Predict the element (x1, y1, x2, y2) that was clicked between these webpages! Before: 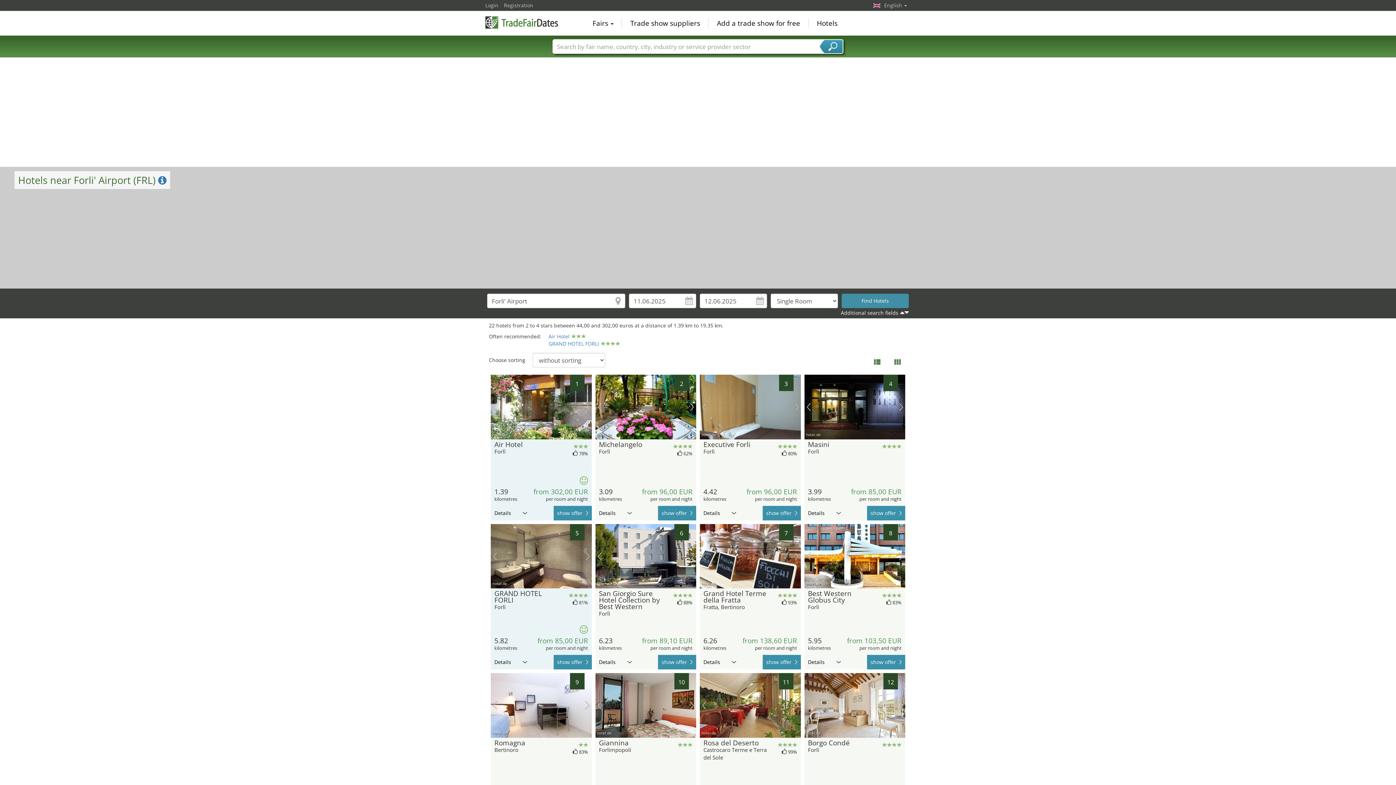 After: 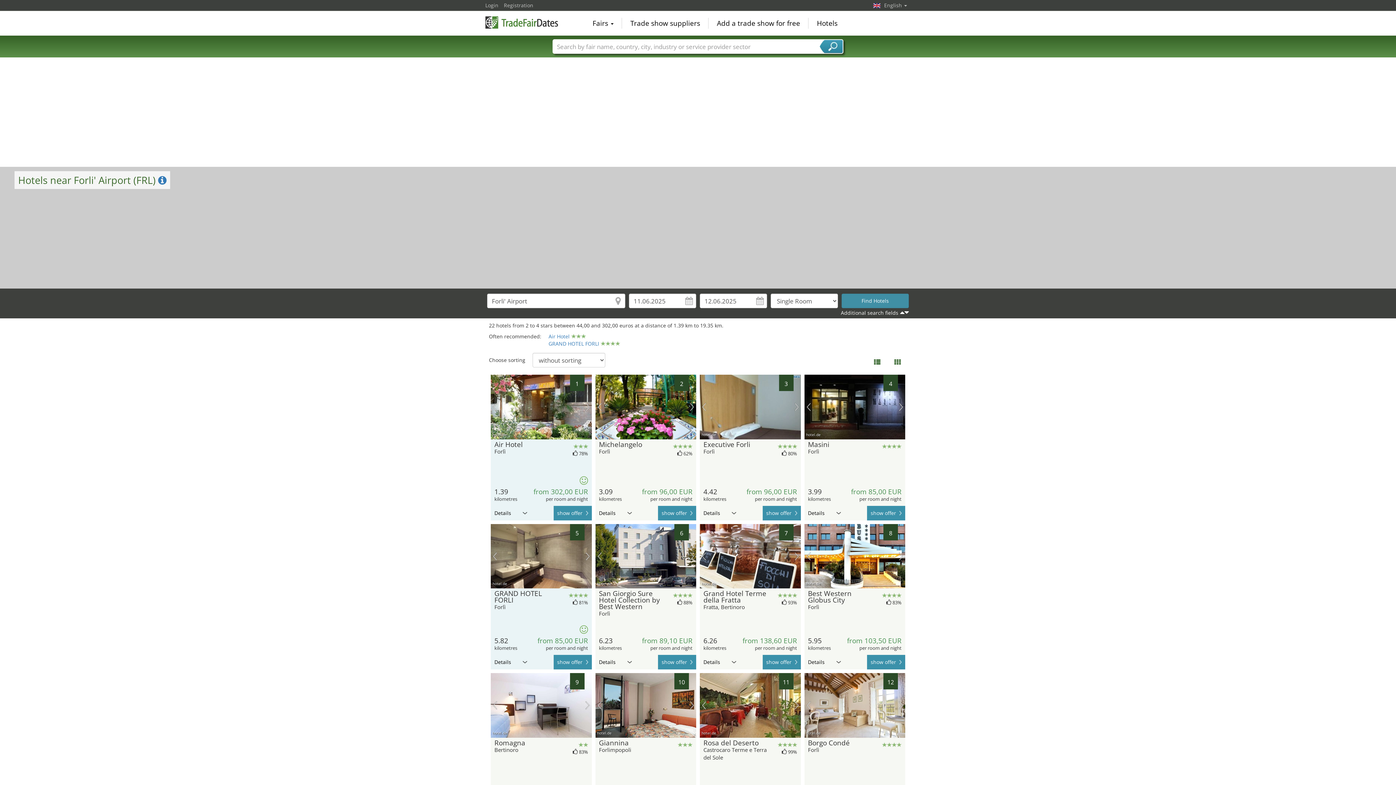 Action: bbox: (806, 402, 811, 411) label: previous picture